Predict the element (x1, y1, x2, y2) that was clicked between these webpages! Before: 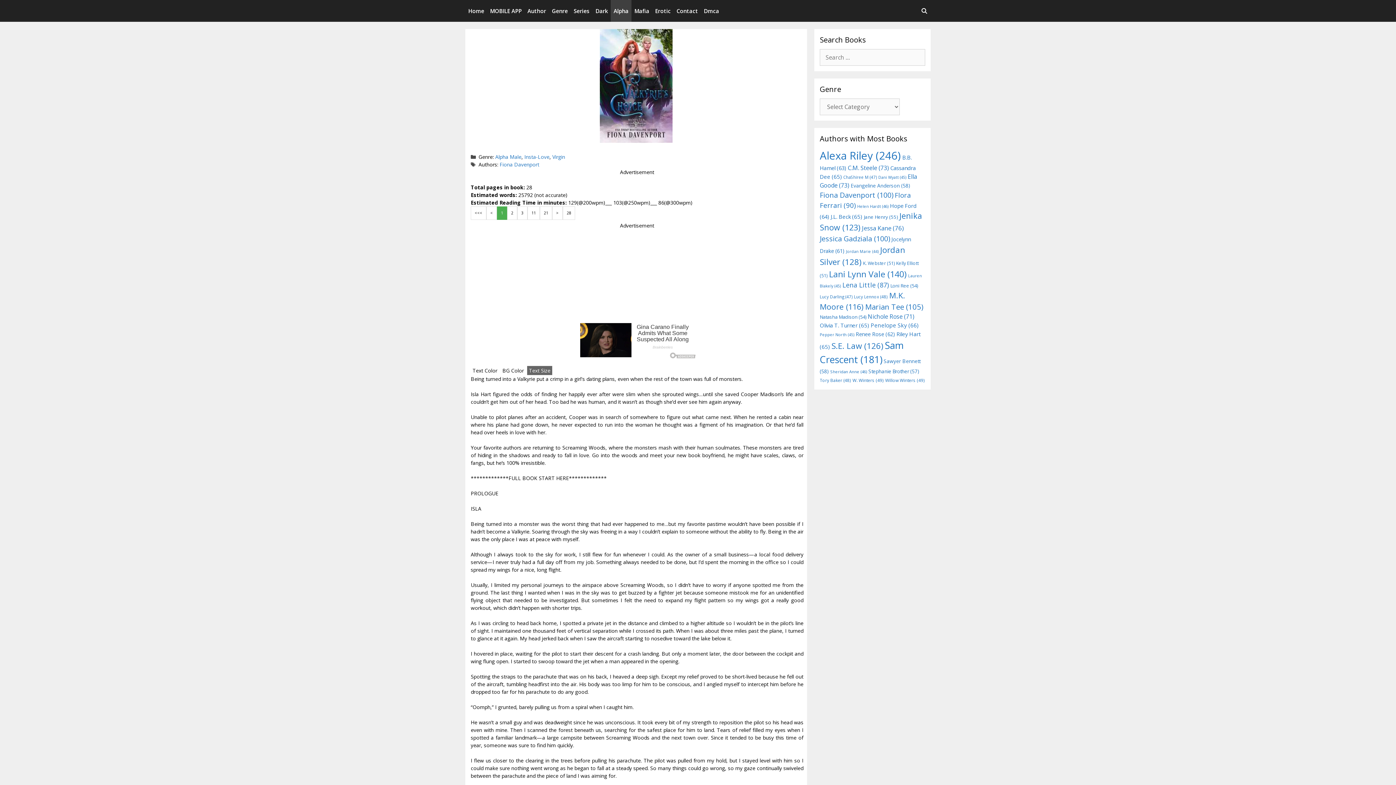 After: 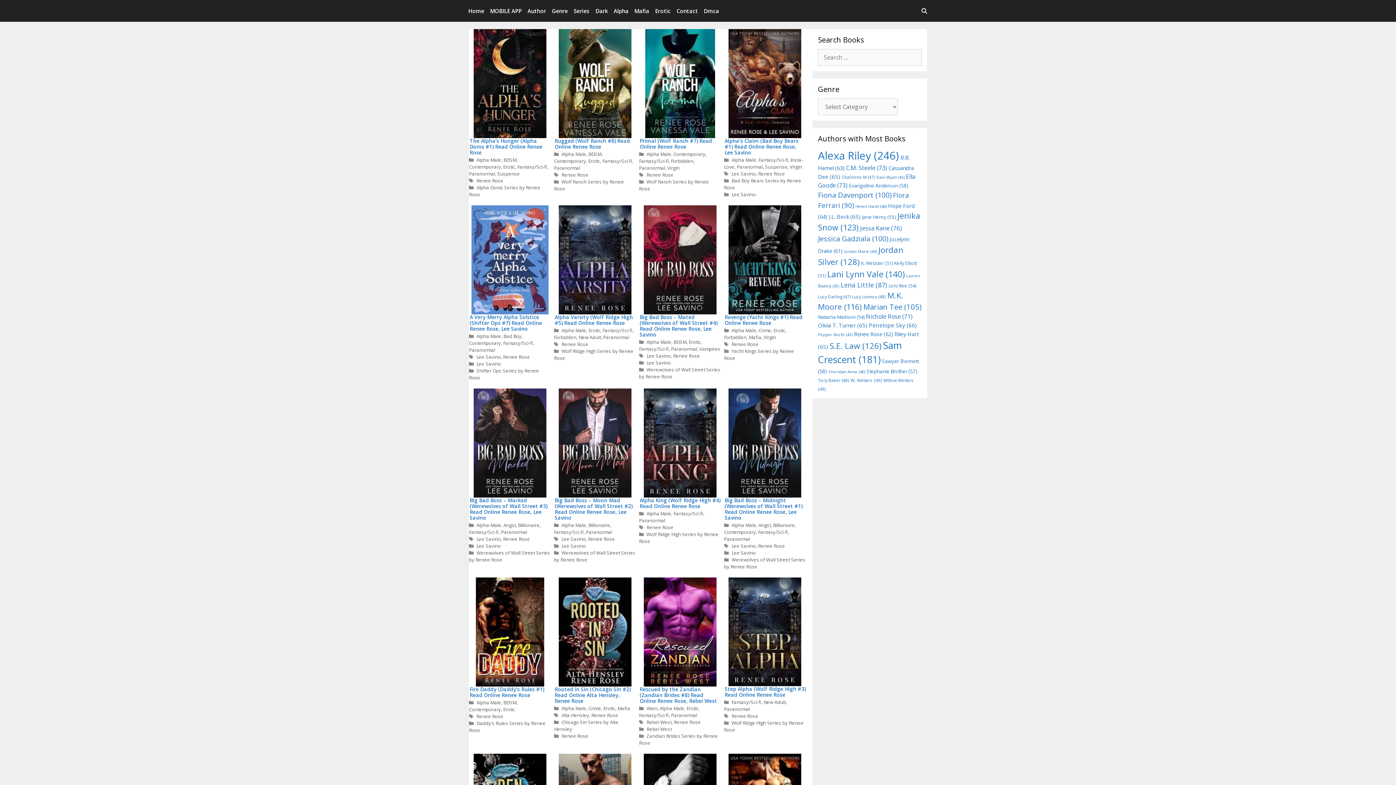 Action: bbox: (856, 330, 895, 337) label: Renee Rose (62 items)